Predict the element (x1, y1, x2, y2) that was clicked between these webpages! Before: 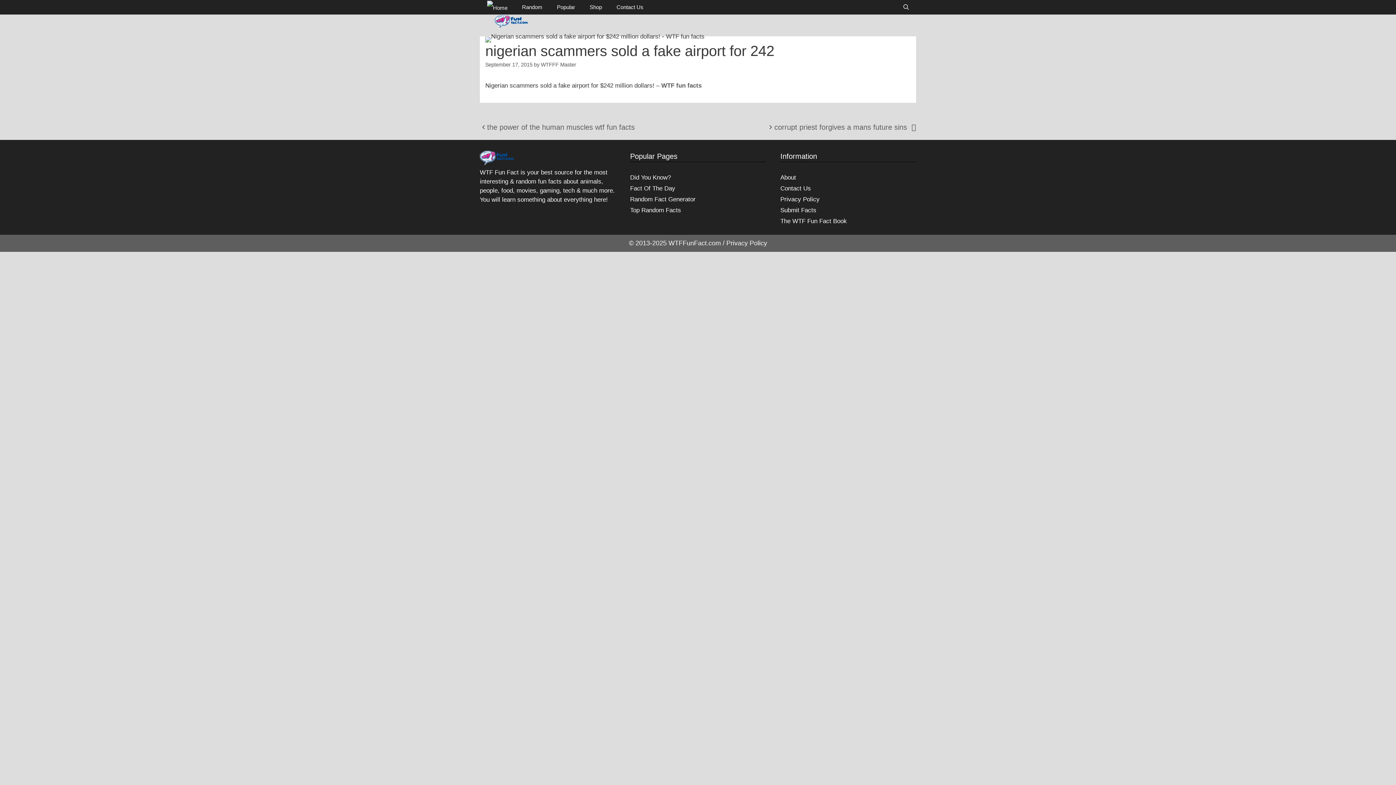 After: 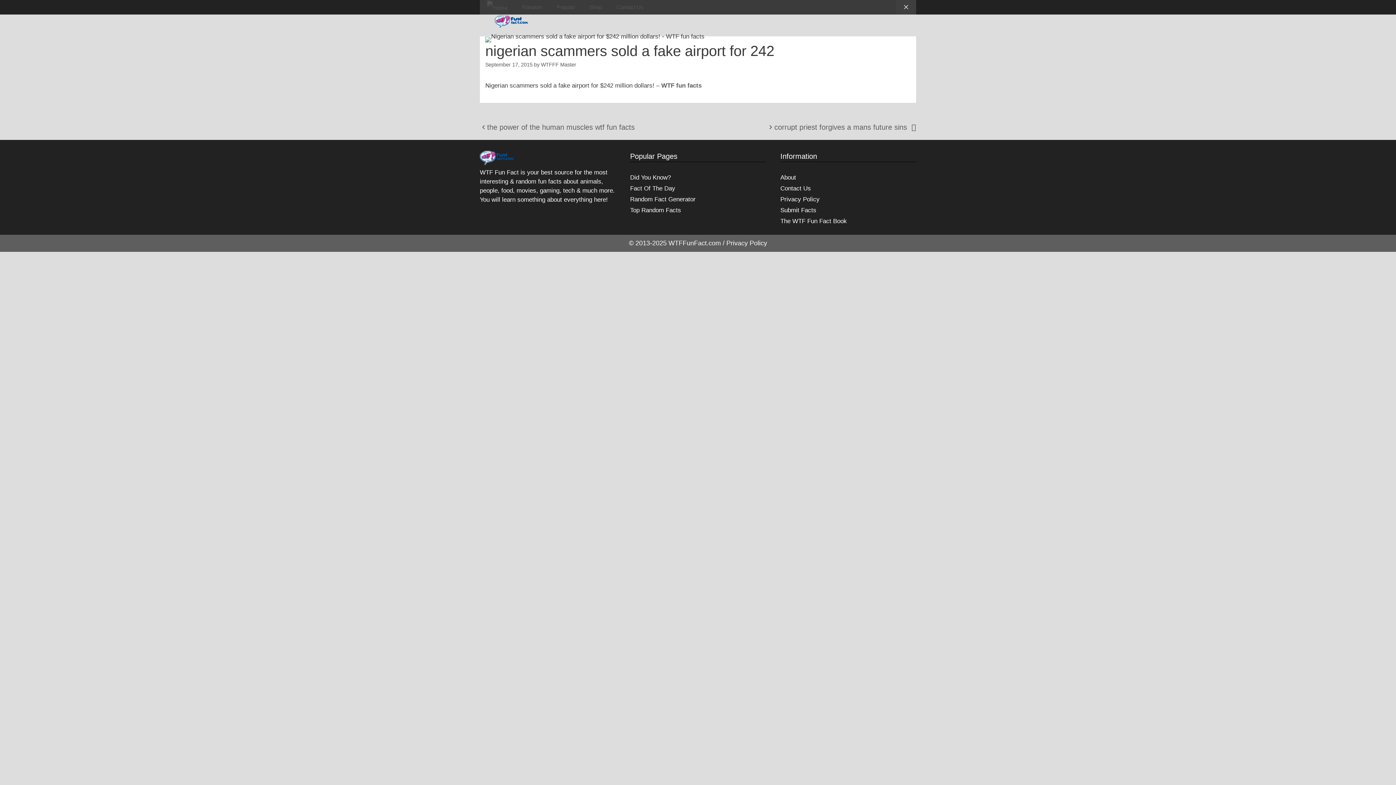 Action: bbox: (896, 0, 916, 14) label: Open Search Bar